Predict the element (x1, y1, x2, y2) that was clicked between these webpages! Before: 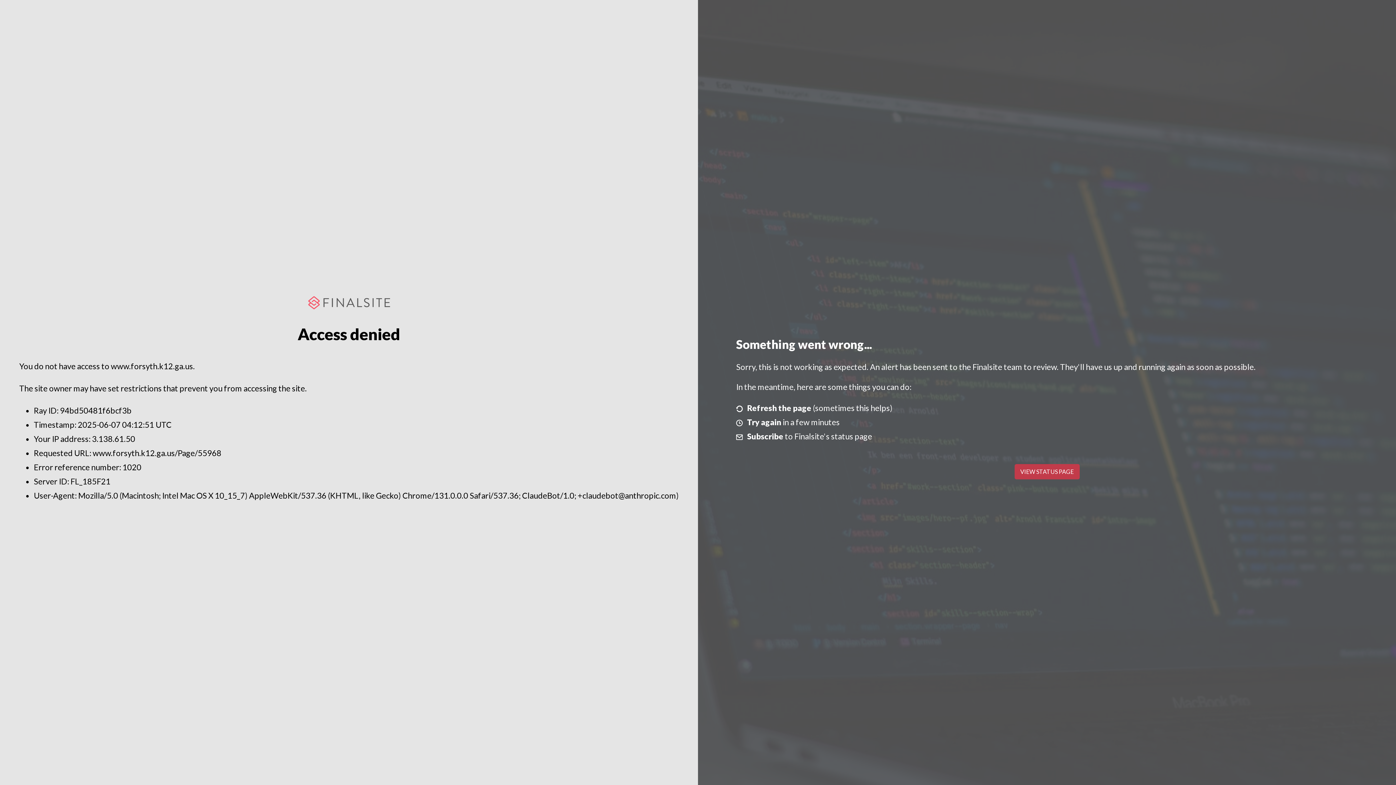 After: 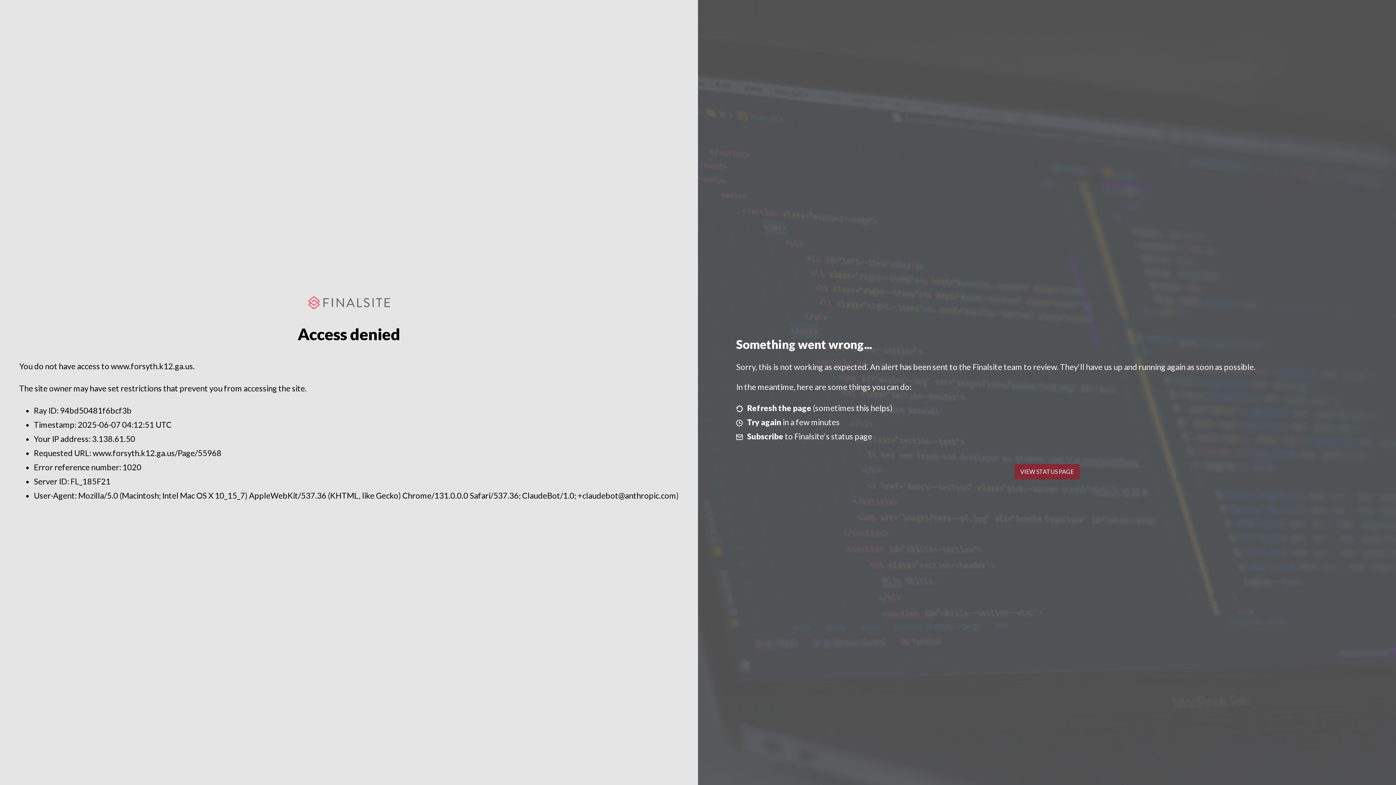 Action: label: VIEW STATUS PAGE bbox: (1014, 464, 1079, 479)